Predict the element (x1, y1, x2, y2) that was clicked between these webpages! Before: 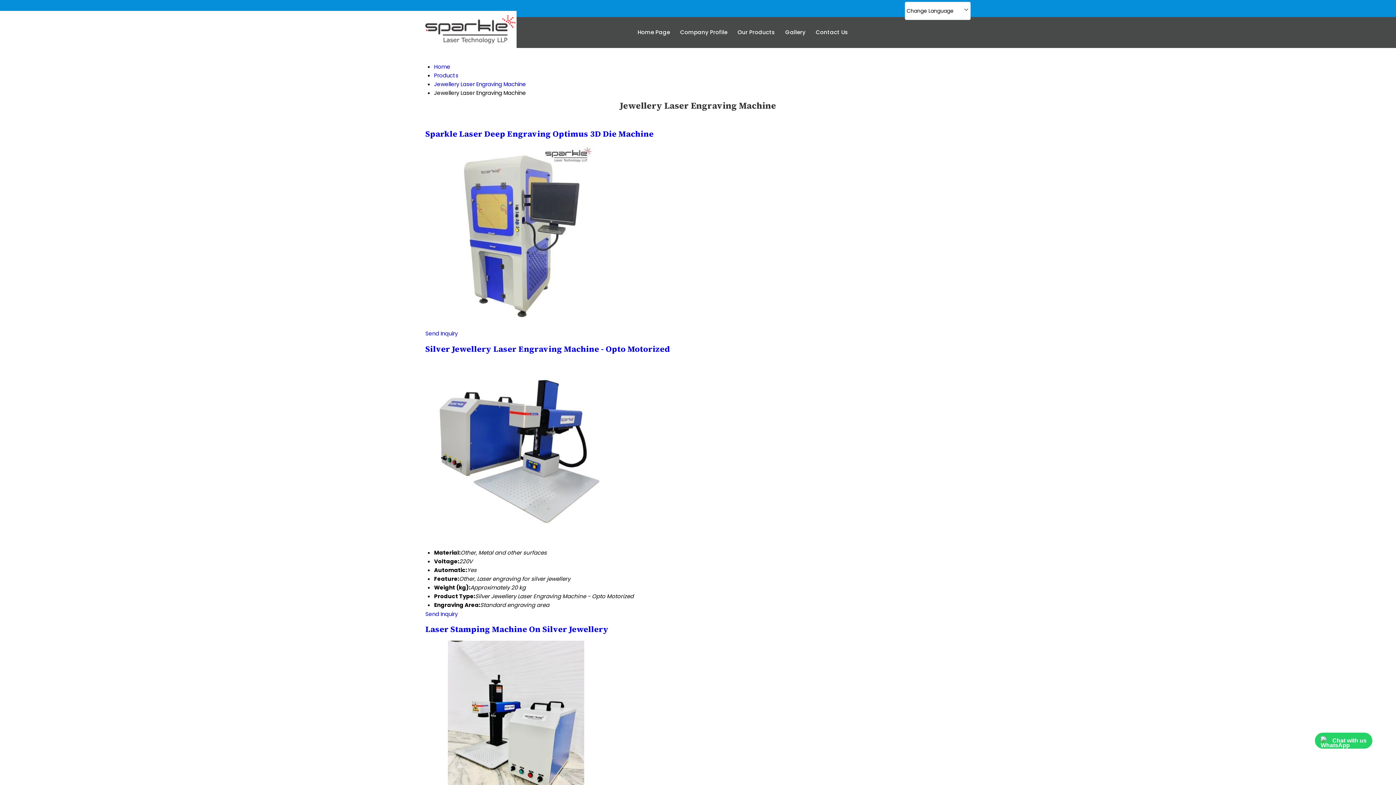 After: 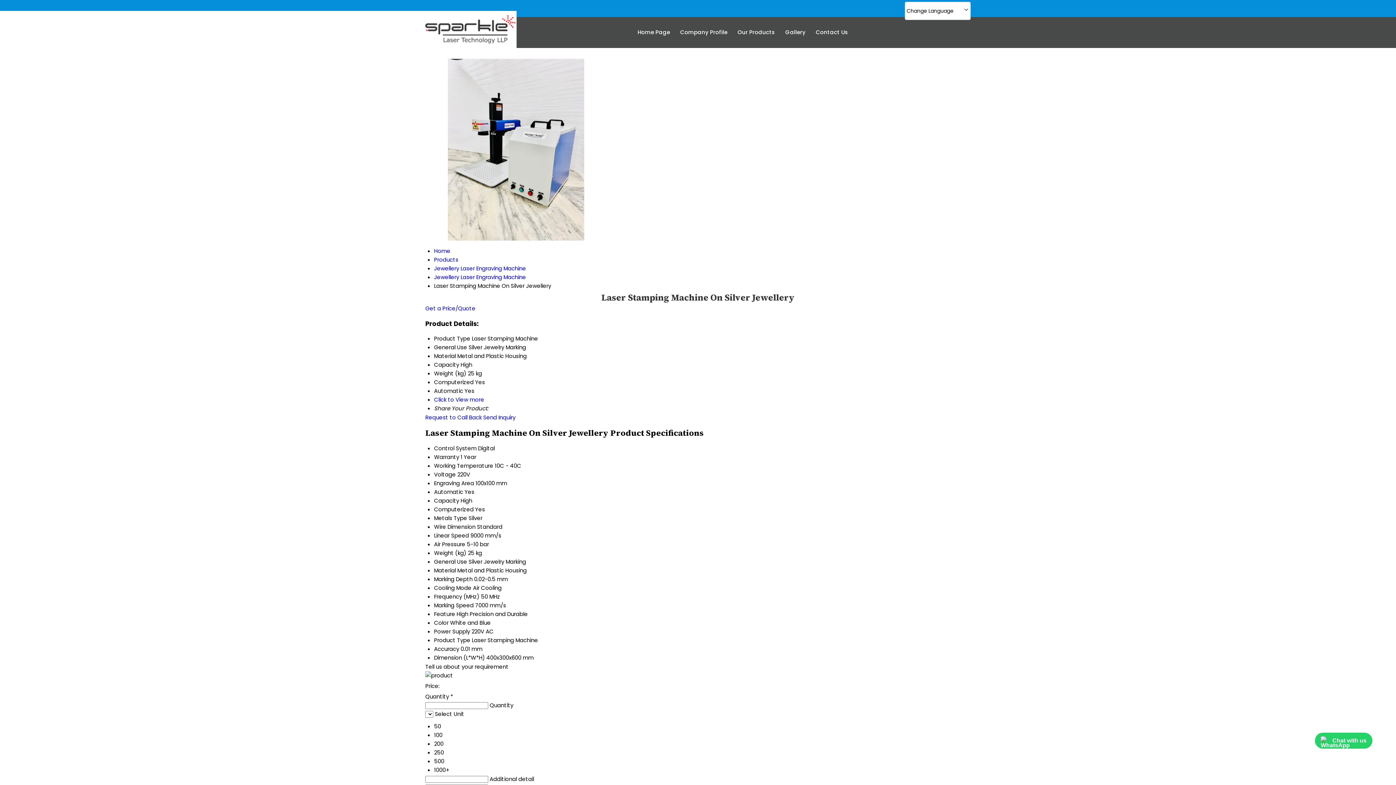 Action: bbox: (425, 624, 608, 635) label: Laser Stamping Machine On Silver Jewellery